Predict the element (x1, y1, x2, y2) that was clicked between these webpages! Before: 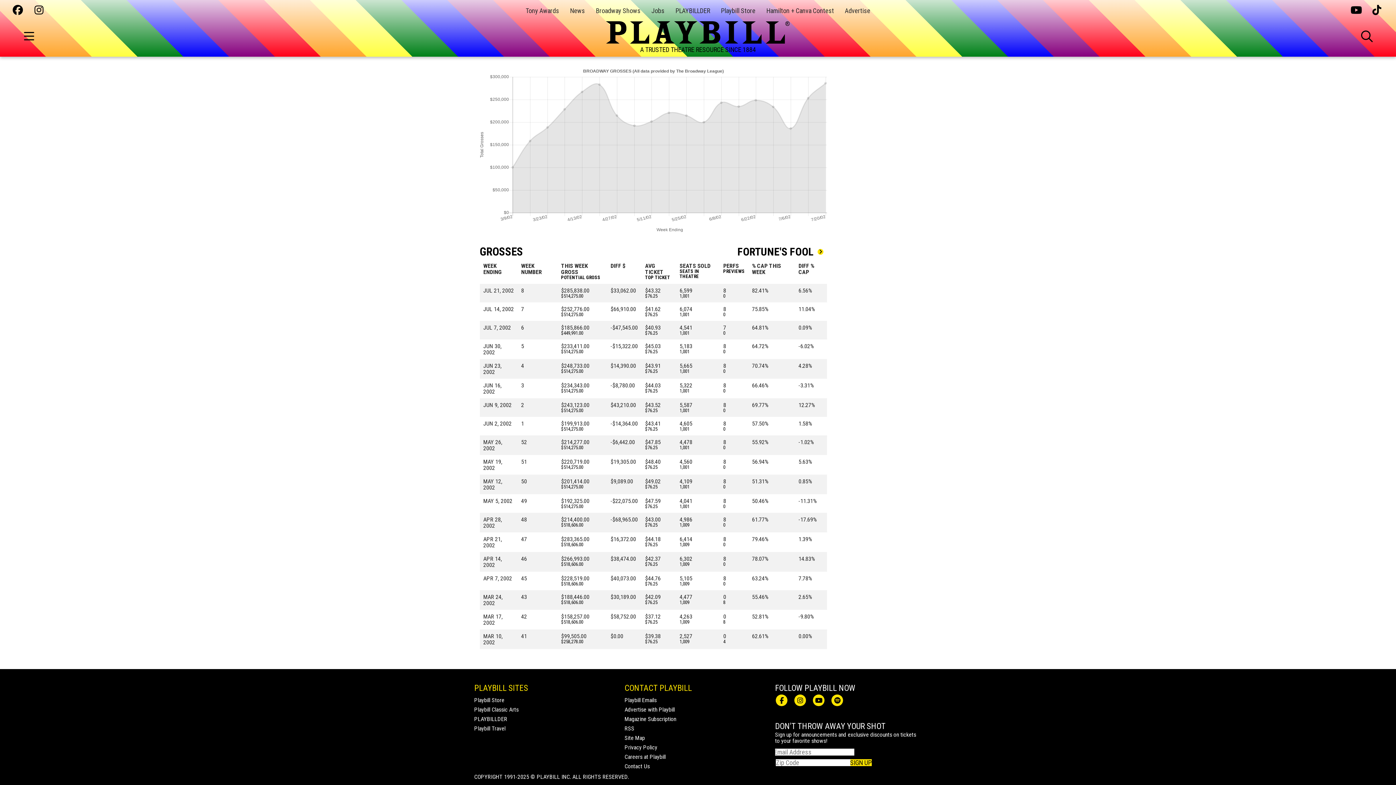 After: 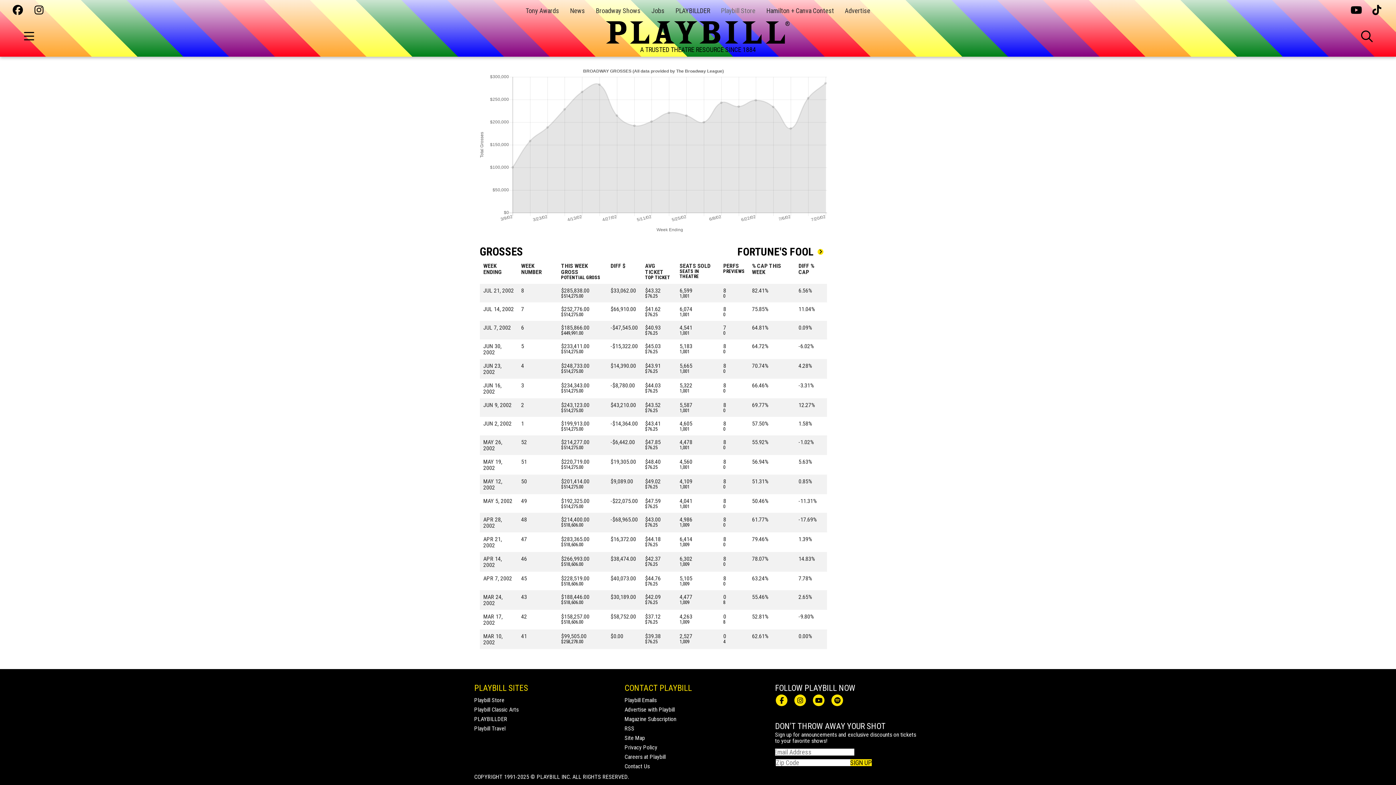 Action: label: Playbill Store bbox: (721, 6, 755, 14)